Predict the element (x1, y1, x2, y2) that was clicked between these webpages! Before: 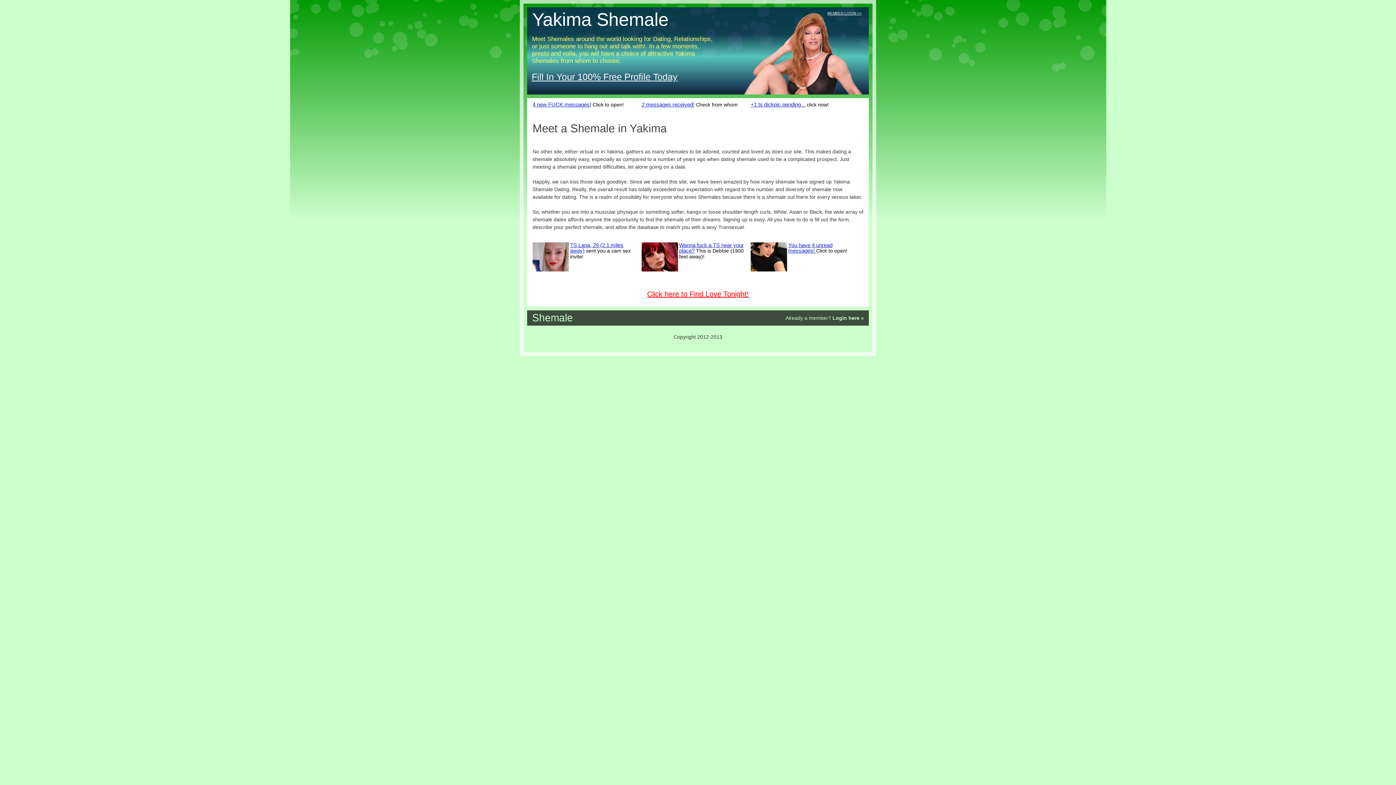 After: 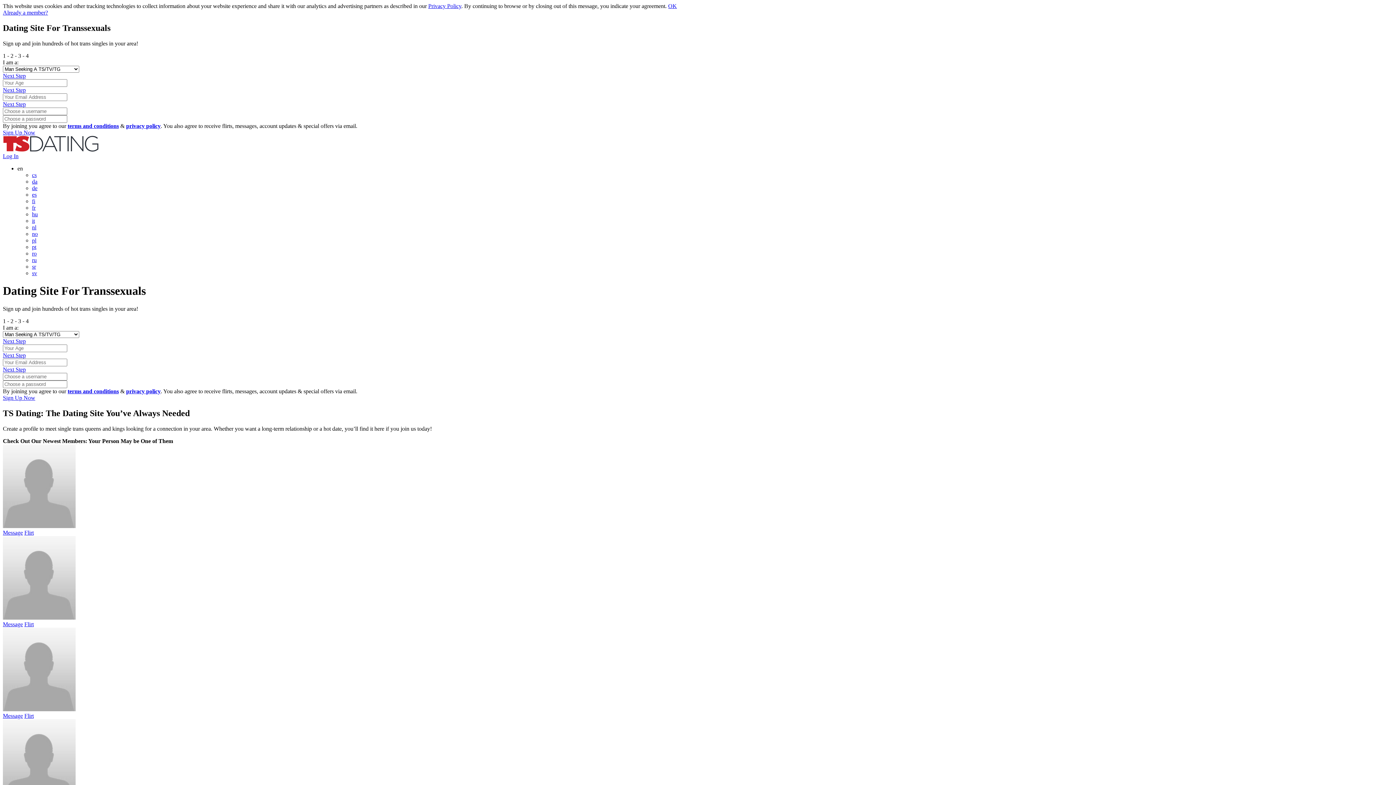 Action: label: MEMBER LOGIN >> bbox: (827, 11, 861, 15)